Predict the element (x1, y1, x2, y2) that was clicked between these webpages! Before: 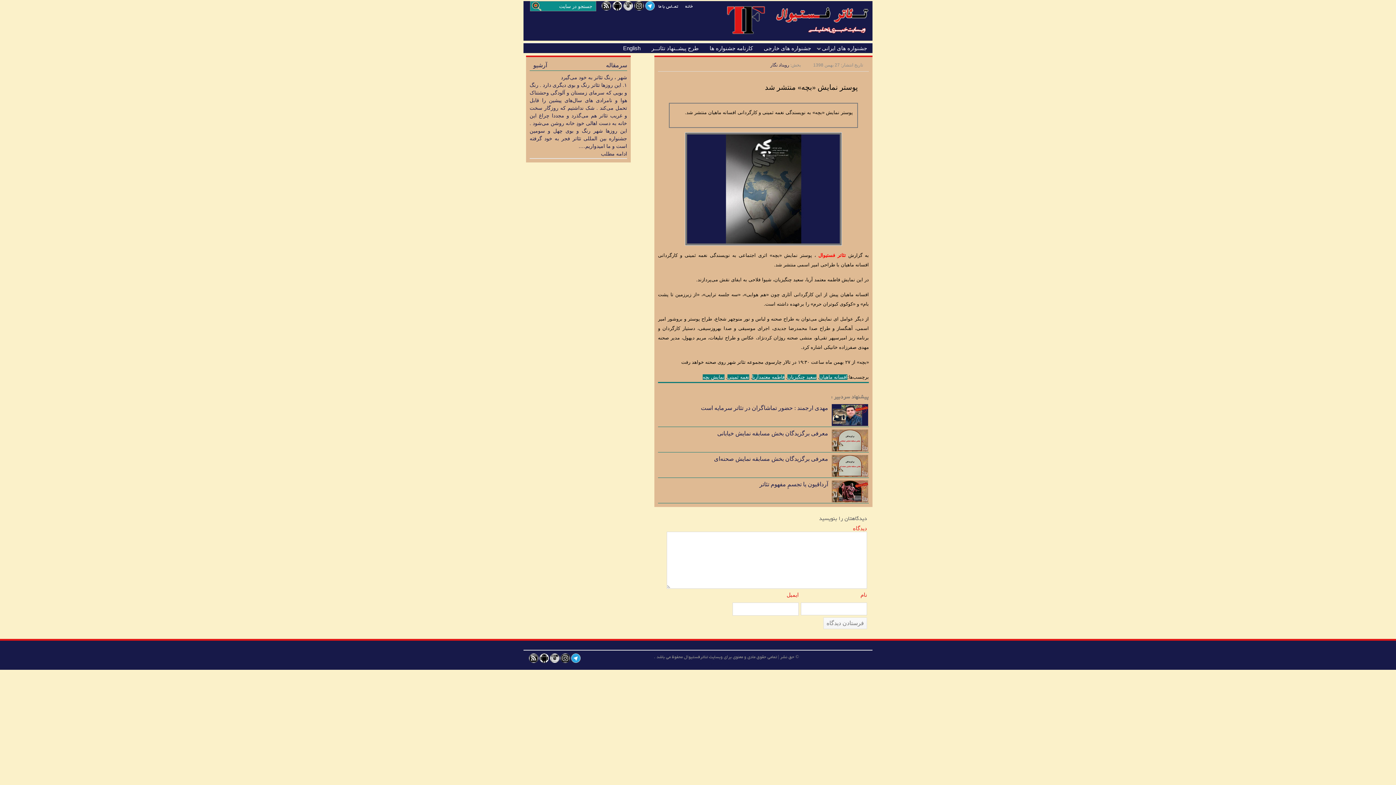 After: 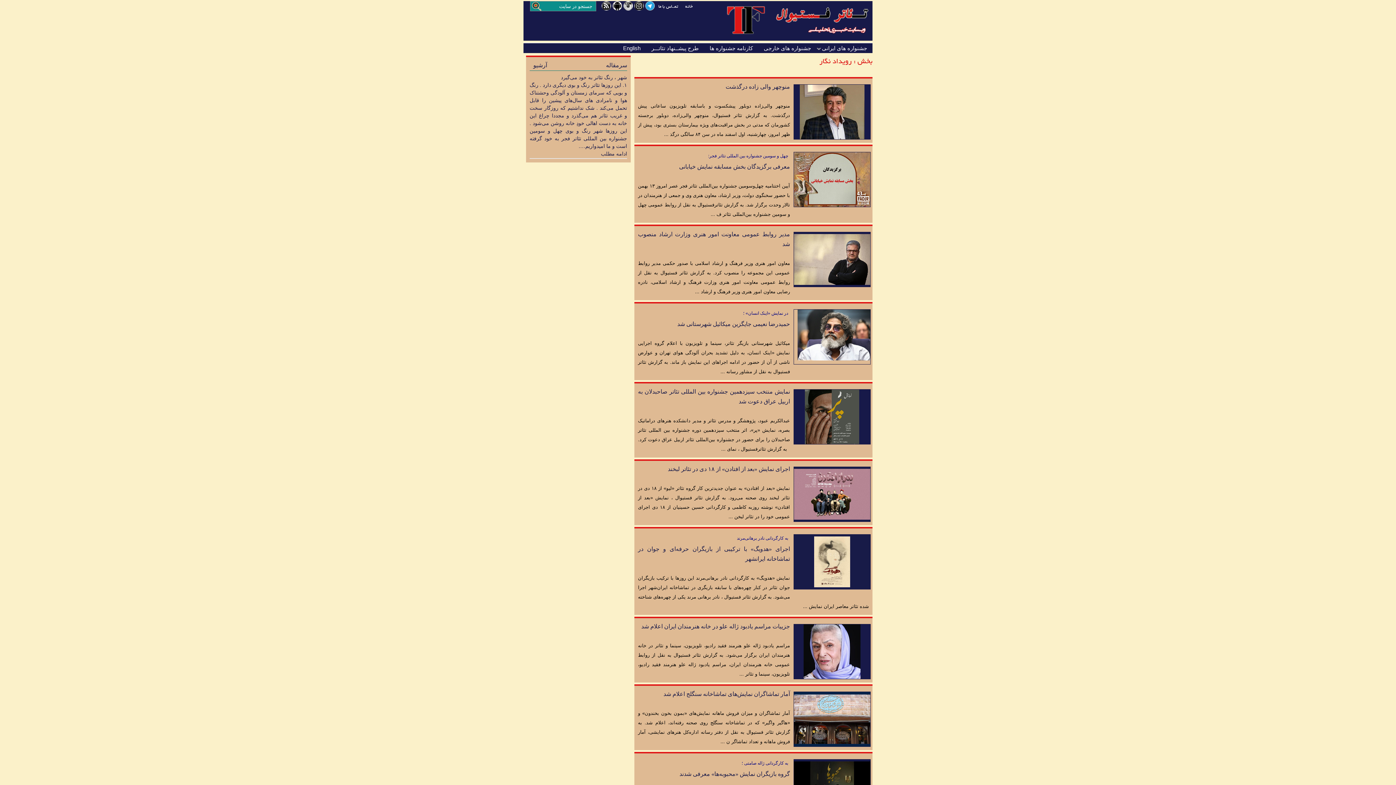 Action: bbox: (770, 62, 789, 67) label: رویداد نگار